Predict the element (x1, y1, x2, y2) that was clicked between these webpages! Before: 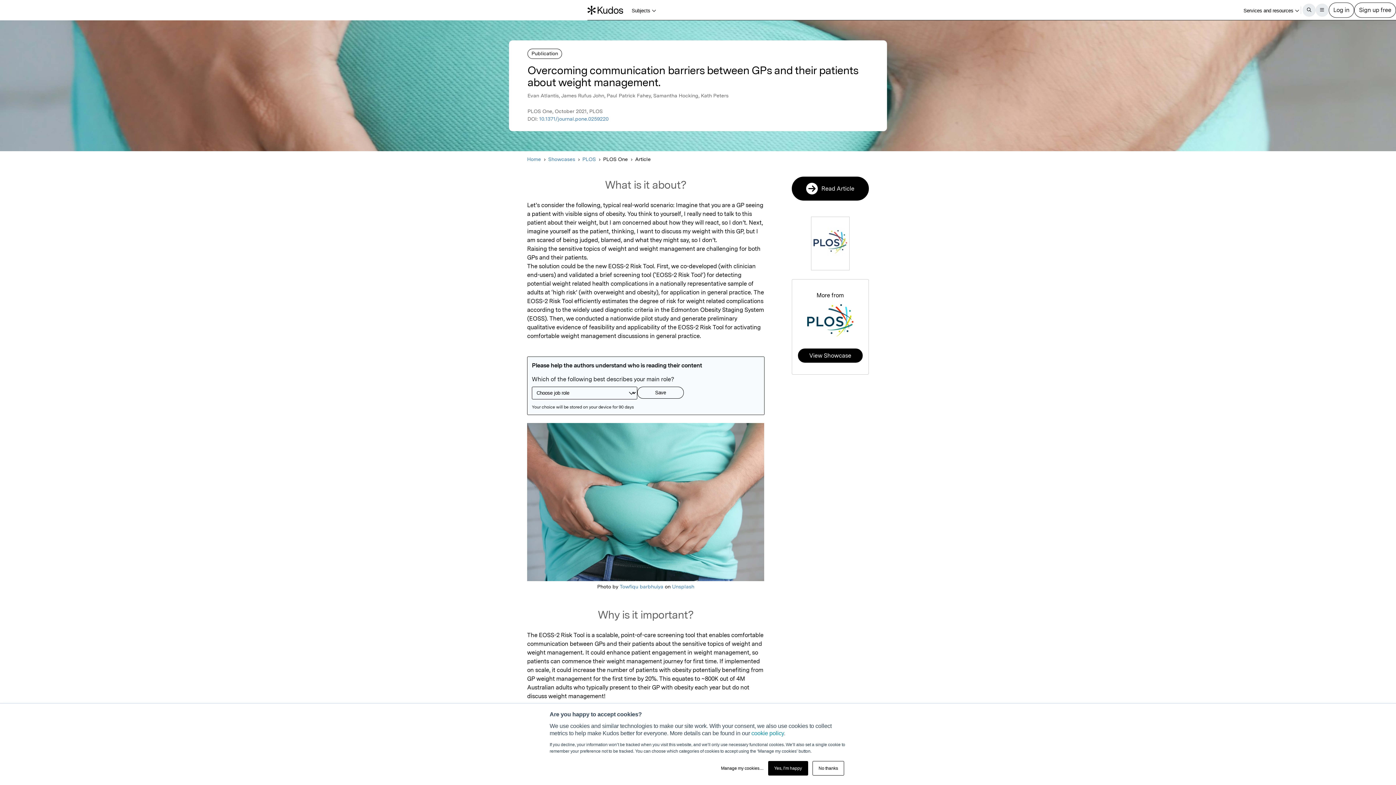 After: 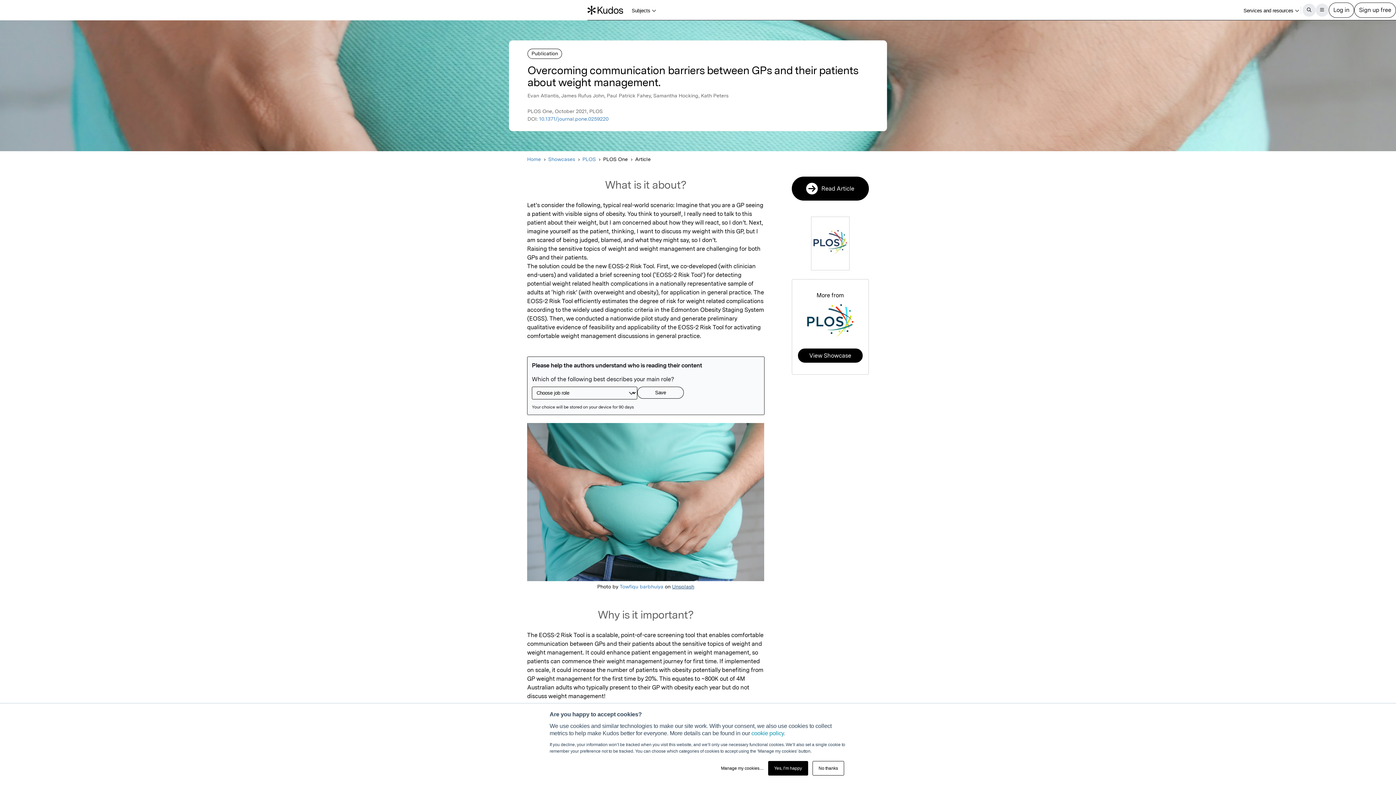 Action: label: Unsplash bbox: (672, 583, 694, 589)